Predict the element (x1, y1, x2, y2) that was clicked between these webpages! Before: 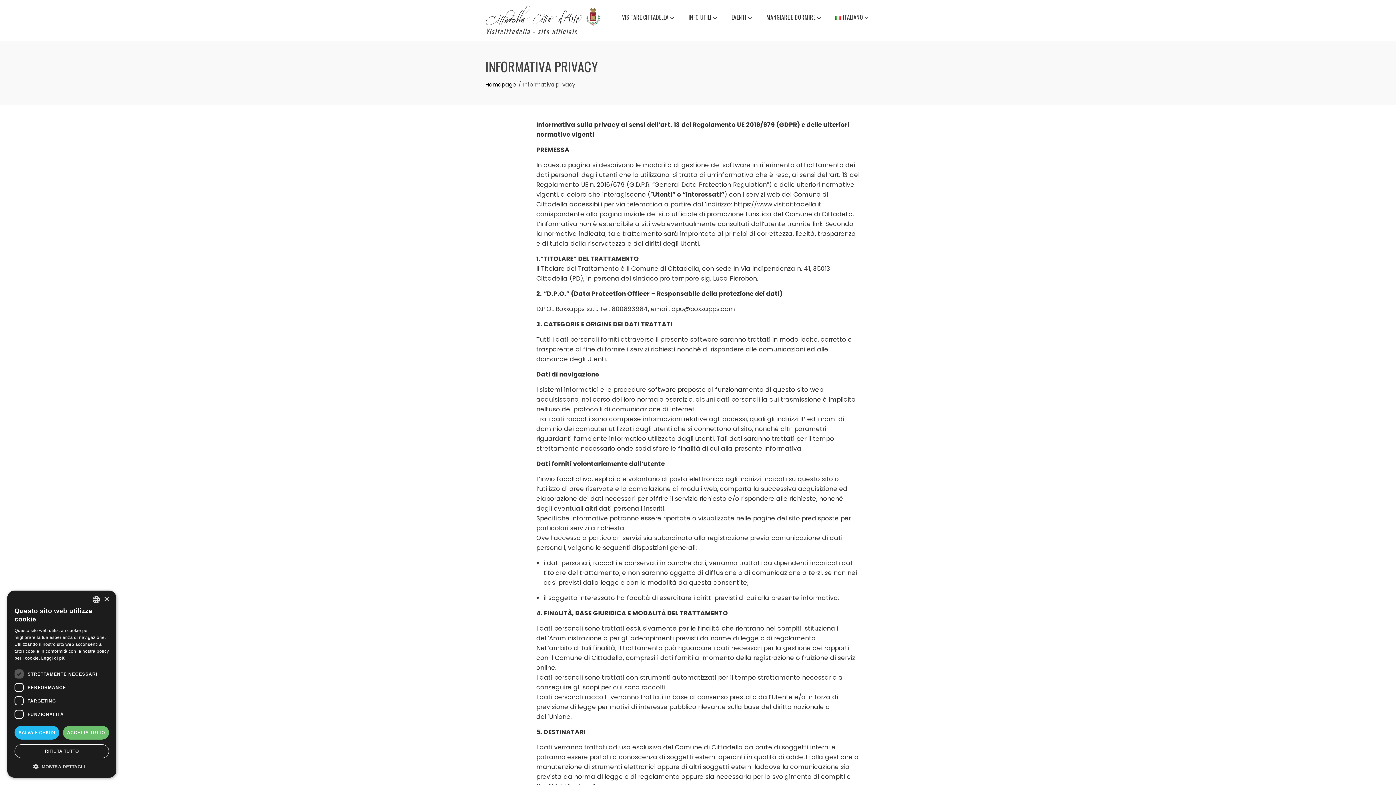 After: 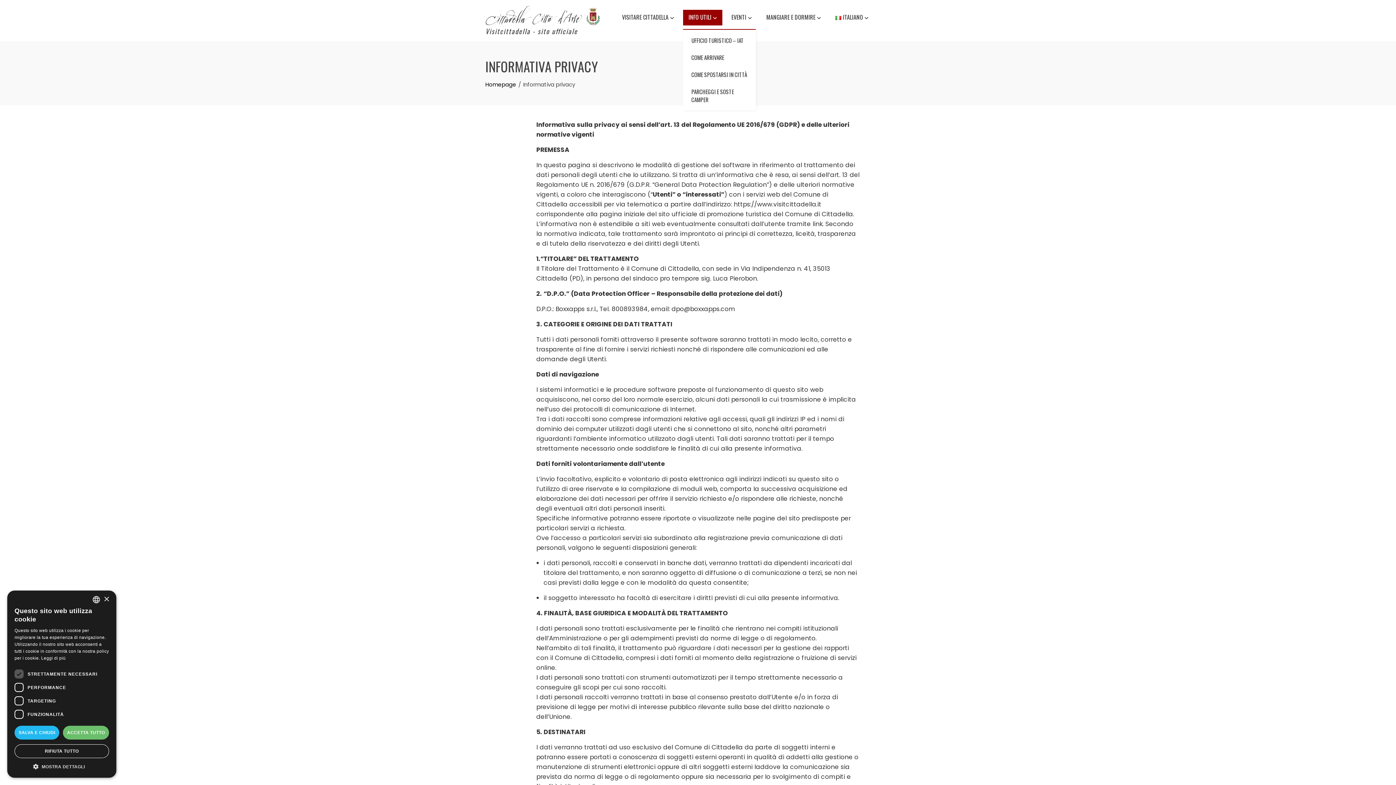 Action: label: INFO UTILI bbox: (683, 9, 722, 25)